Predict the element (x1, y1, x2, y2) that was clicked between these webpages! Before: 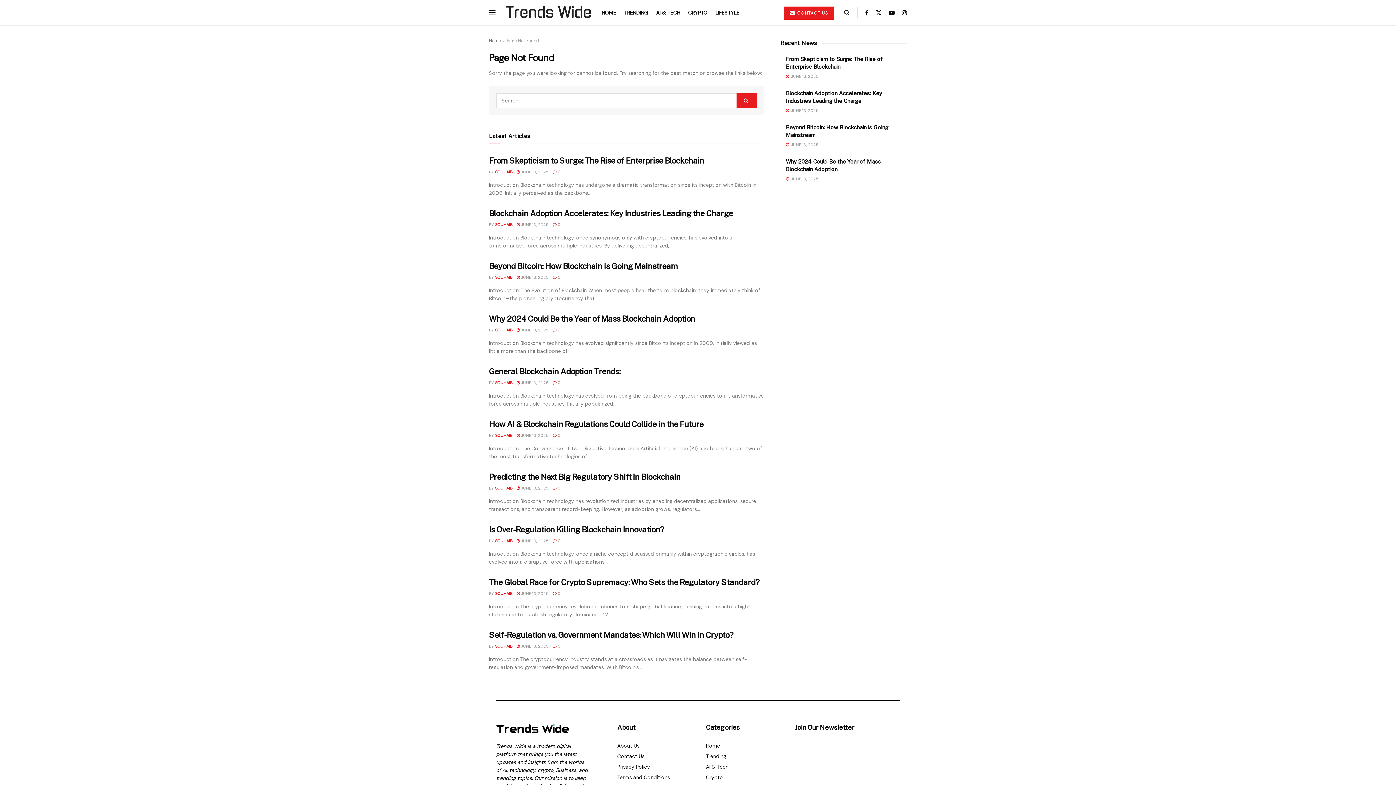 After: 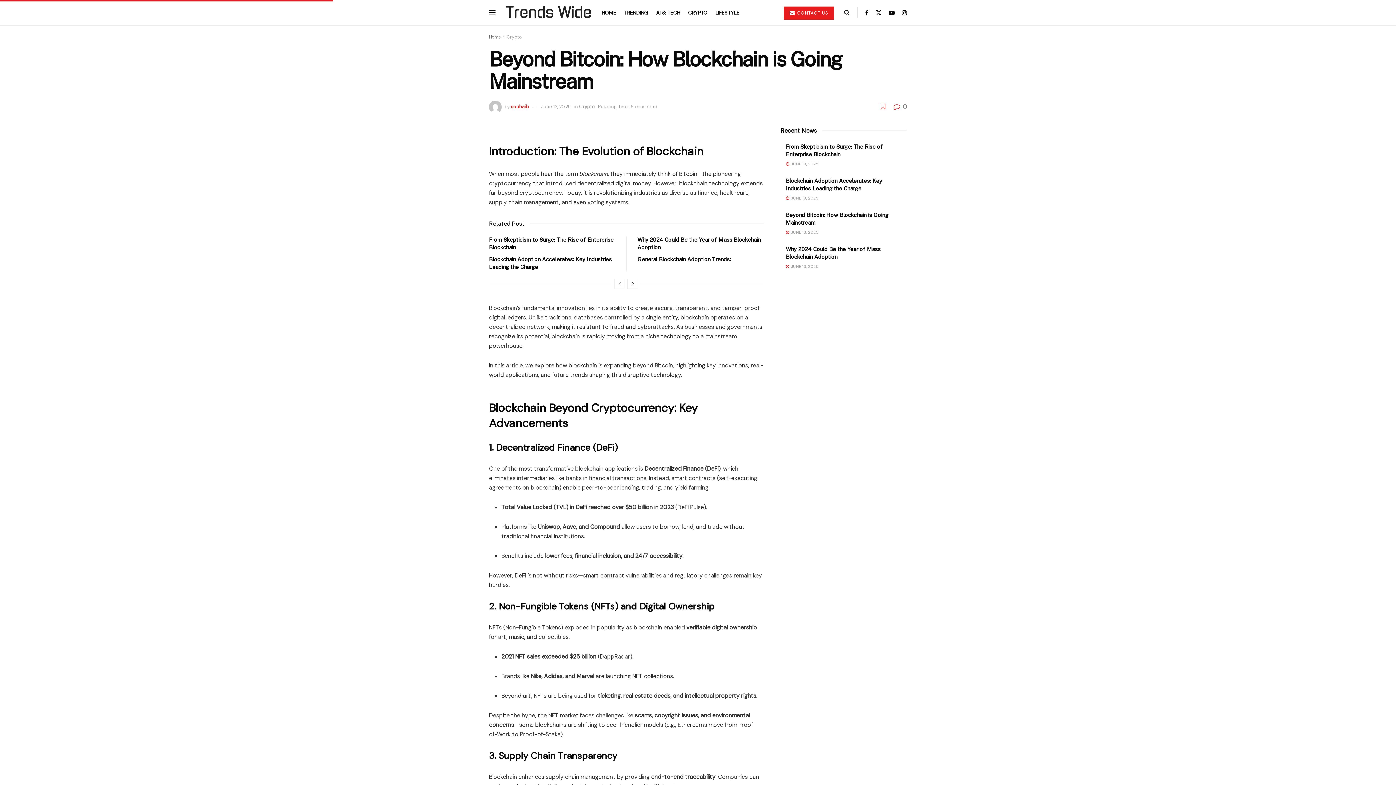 Action: label:  JUNE 13, 2025 bbox: (516, 274, 548, 279)